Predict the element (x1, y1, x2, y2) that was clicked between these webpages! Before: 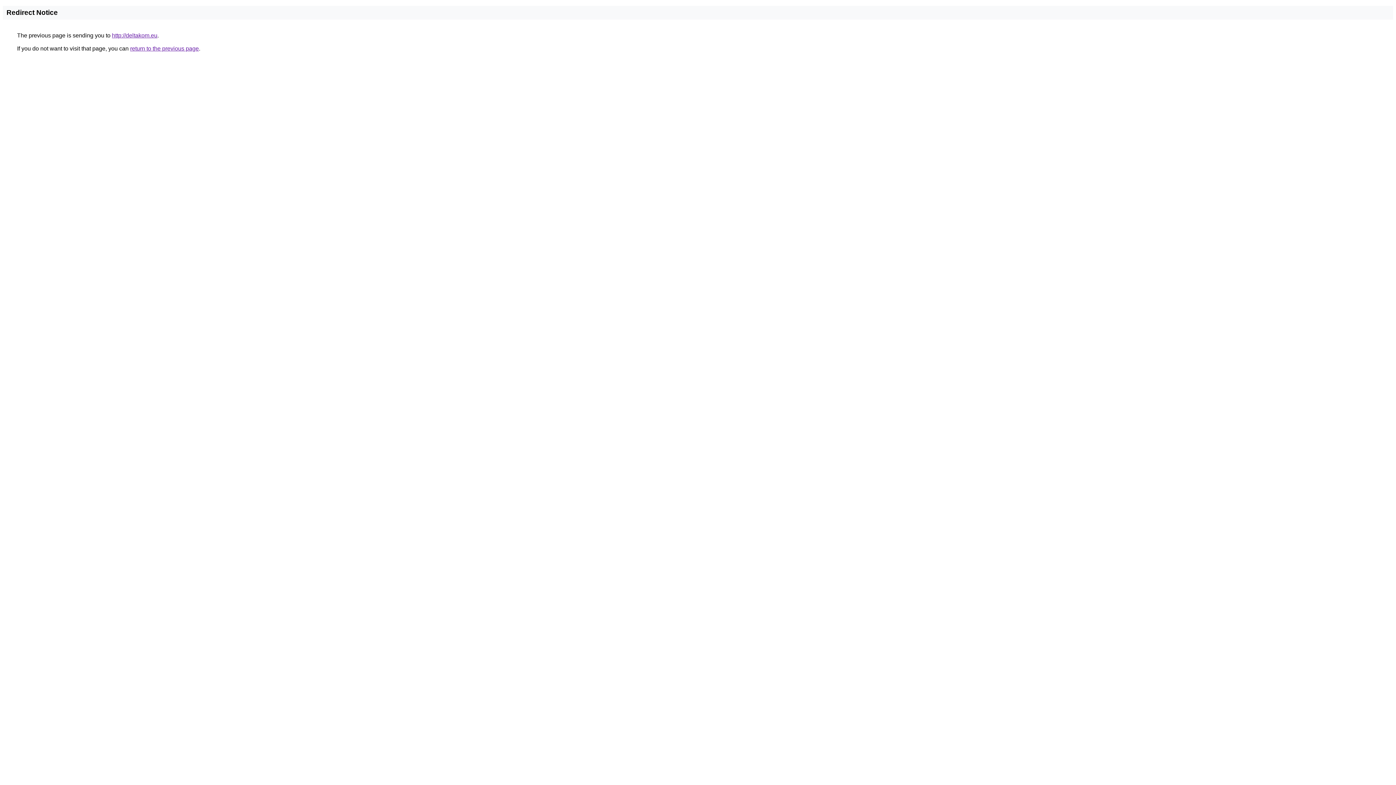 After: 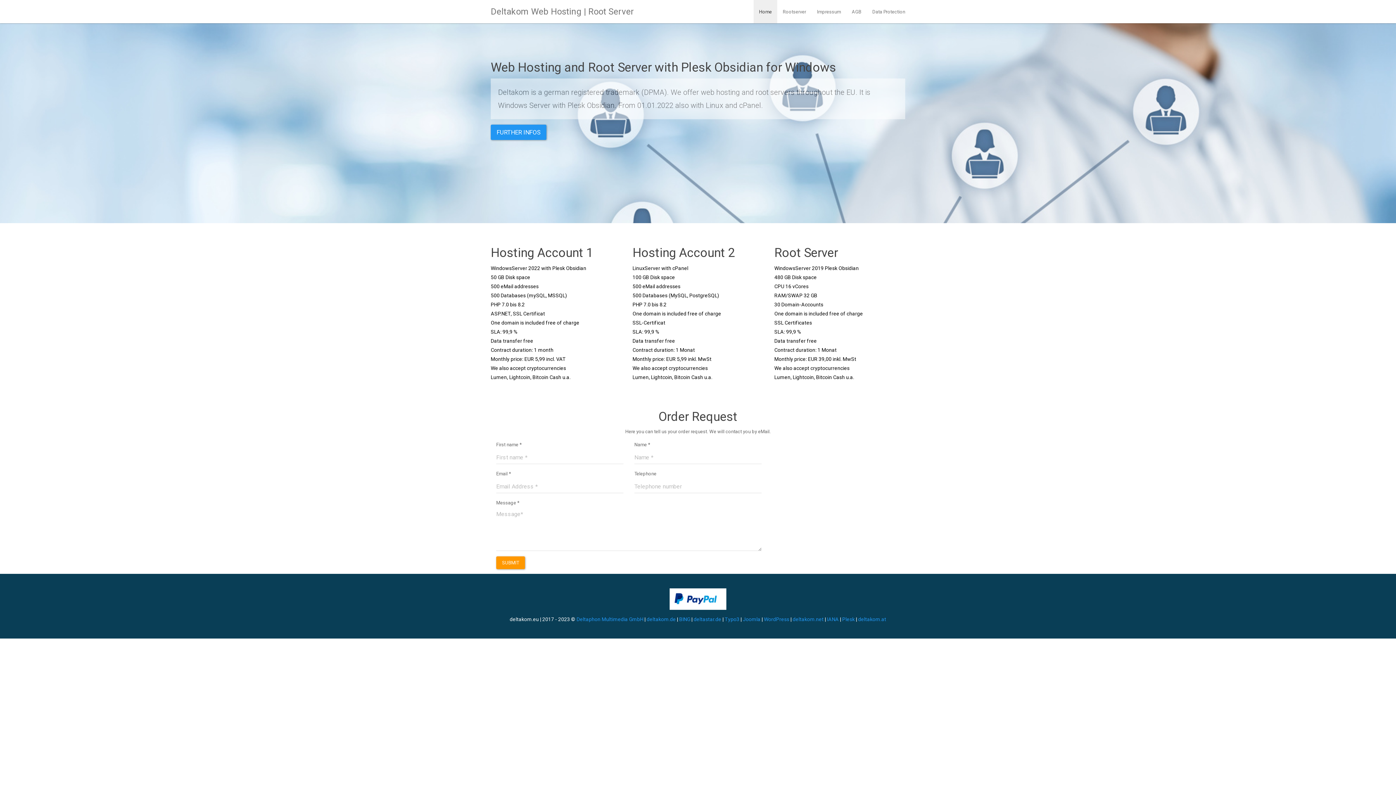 Action: bbox: (112, 32, 157, 38) label: http://deltakom.eu